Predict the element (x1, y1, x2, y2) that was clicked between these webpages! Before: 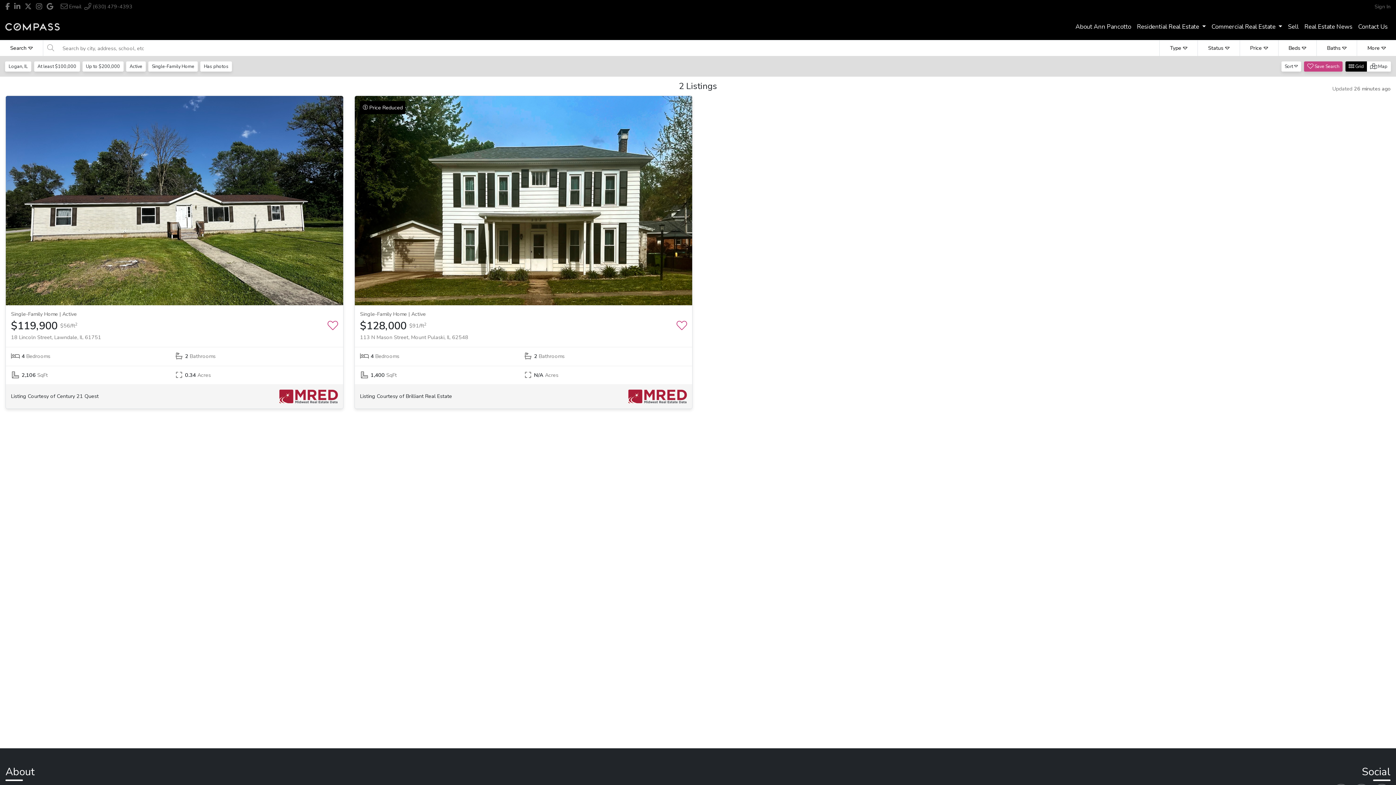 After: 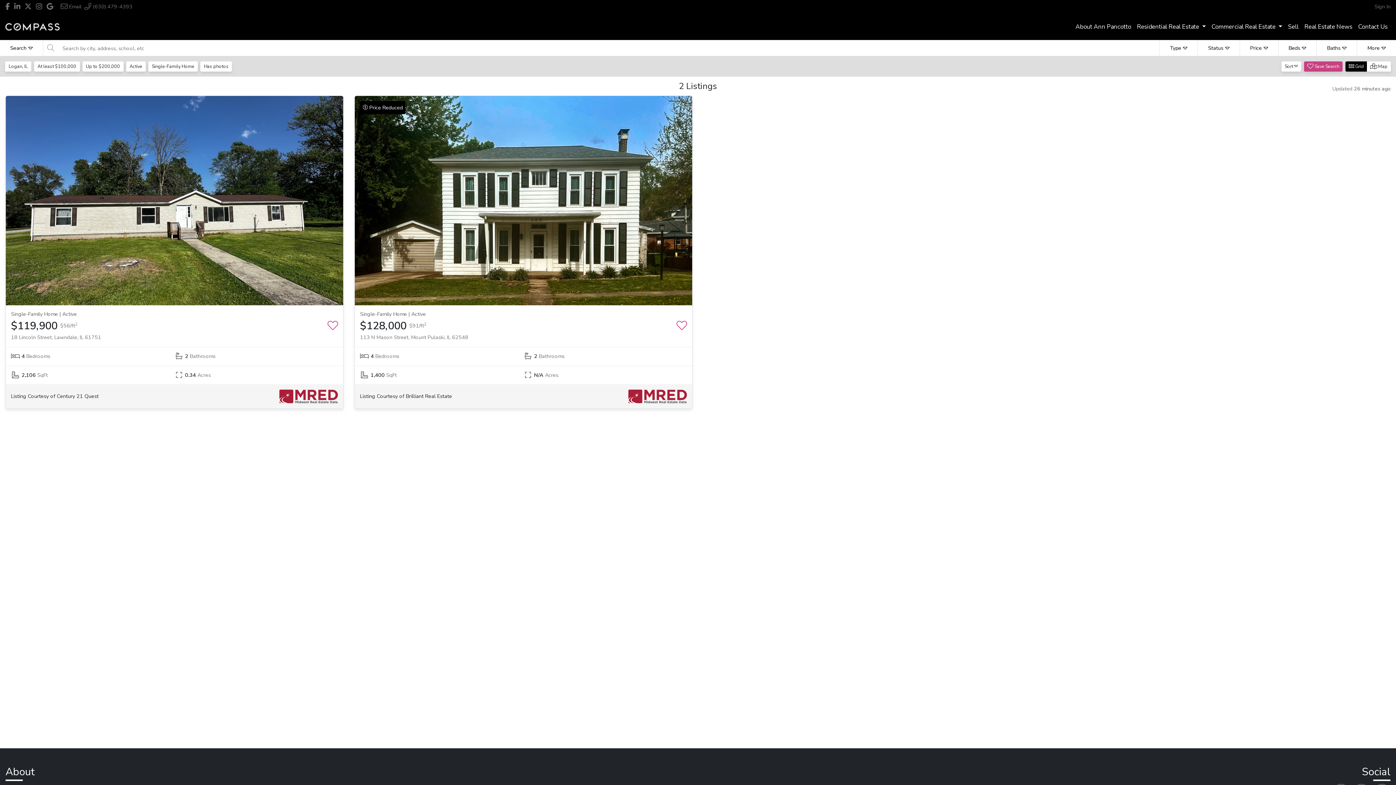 Action: label: Header Ann Pancotto | Compass's Google profile link bbox: (46, 2, 53, 10)